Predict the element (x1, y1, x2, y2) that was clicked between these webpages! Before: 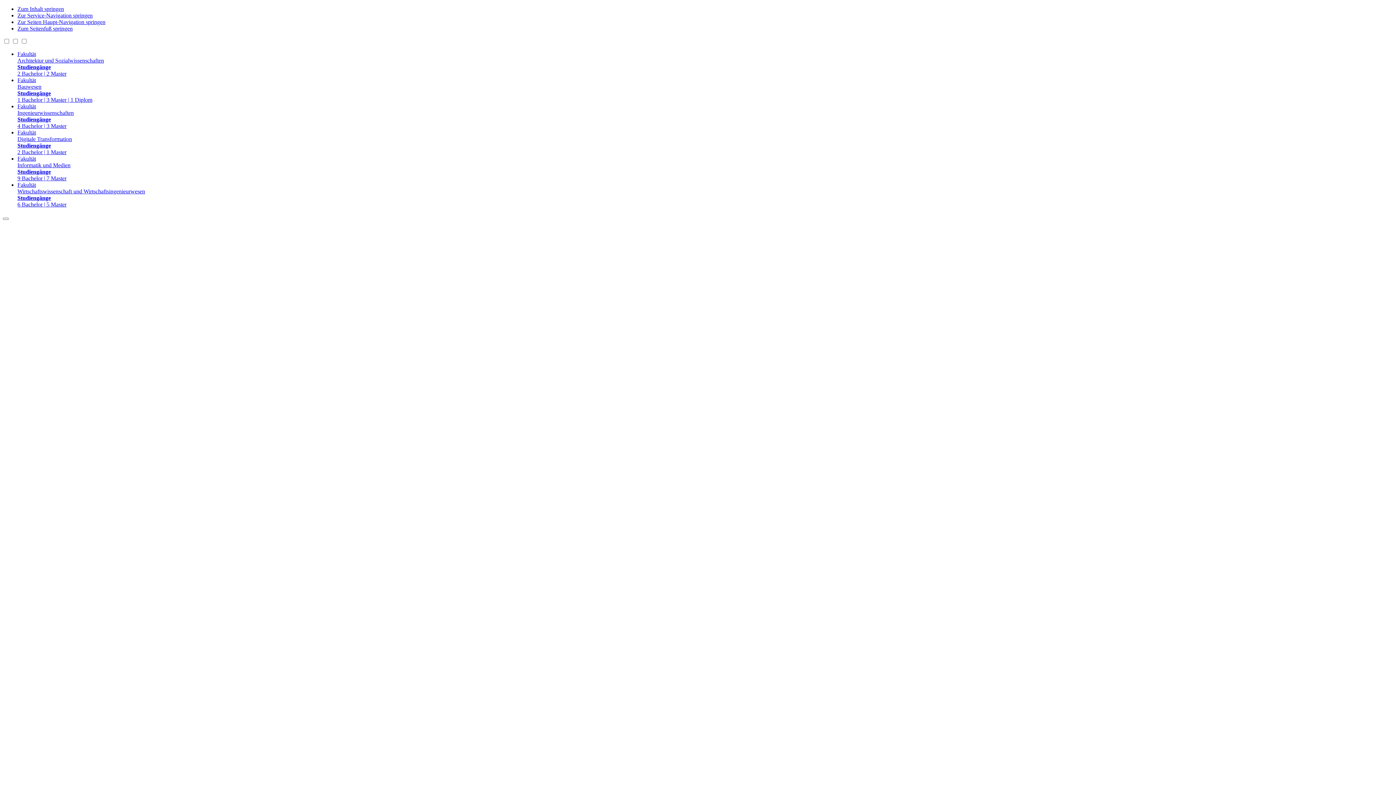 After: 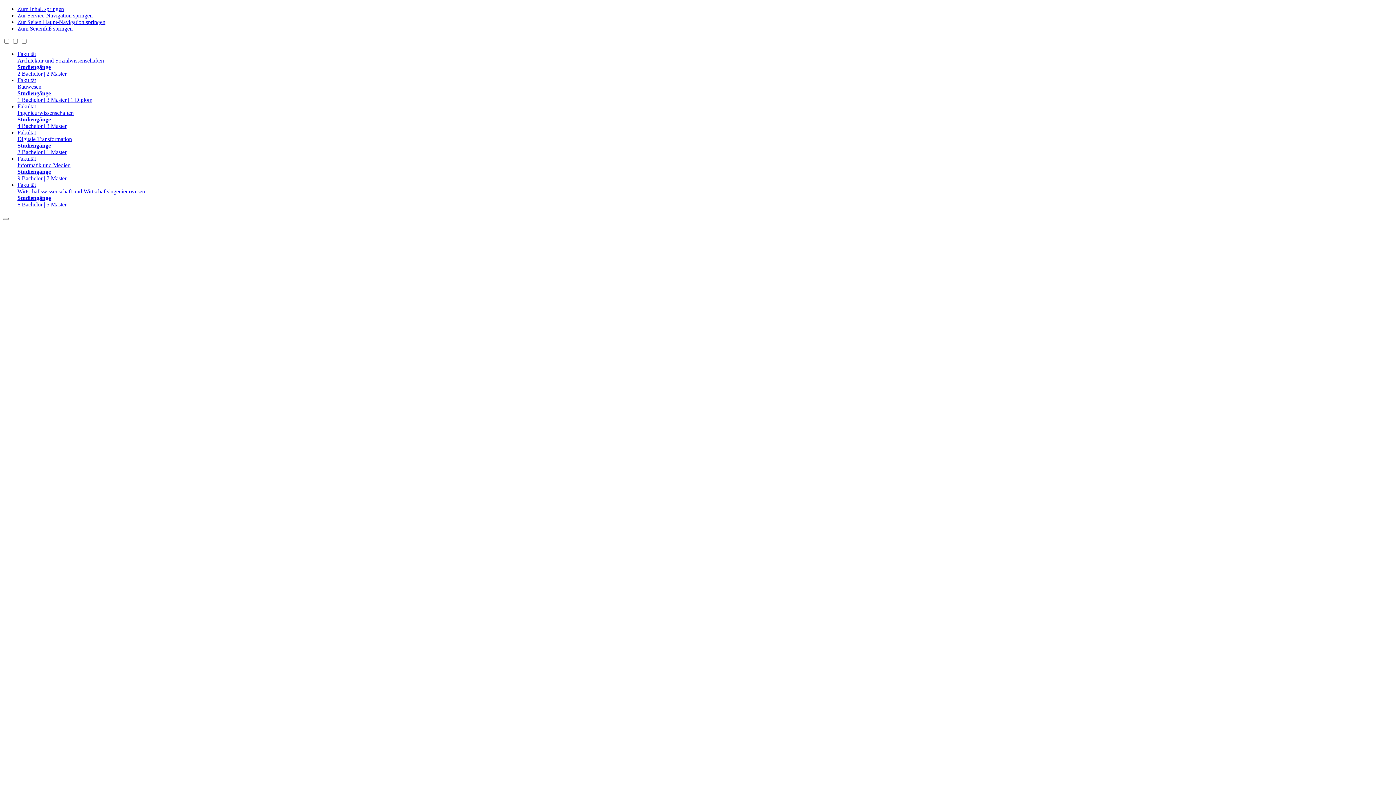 Action: bbox: (17, 181, 1393, 208) label: Fakultät
Wirtschaftswissenschaft und Wirtschaftsingenieurwesen
Studiengänge
6 Bachelor | 5 Master